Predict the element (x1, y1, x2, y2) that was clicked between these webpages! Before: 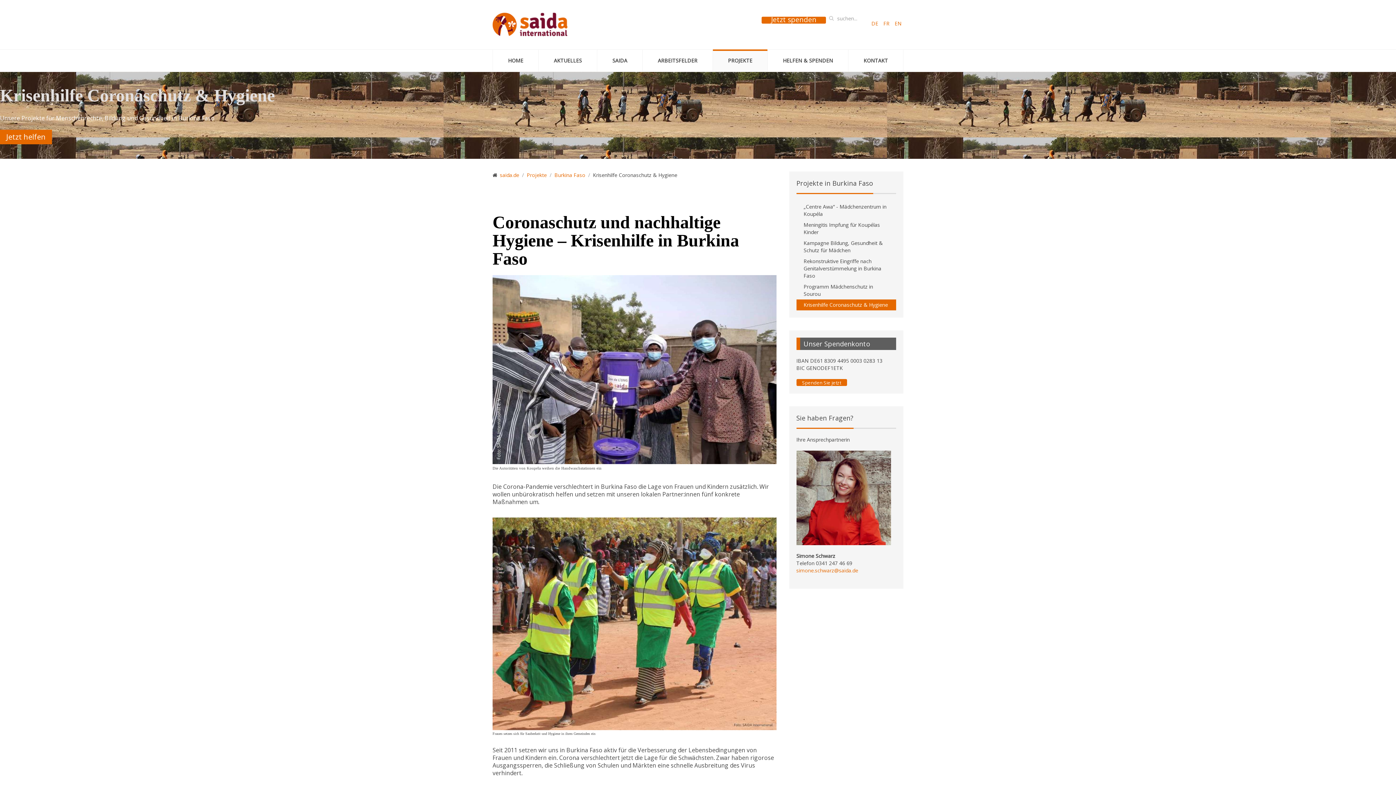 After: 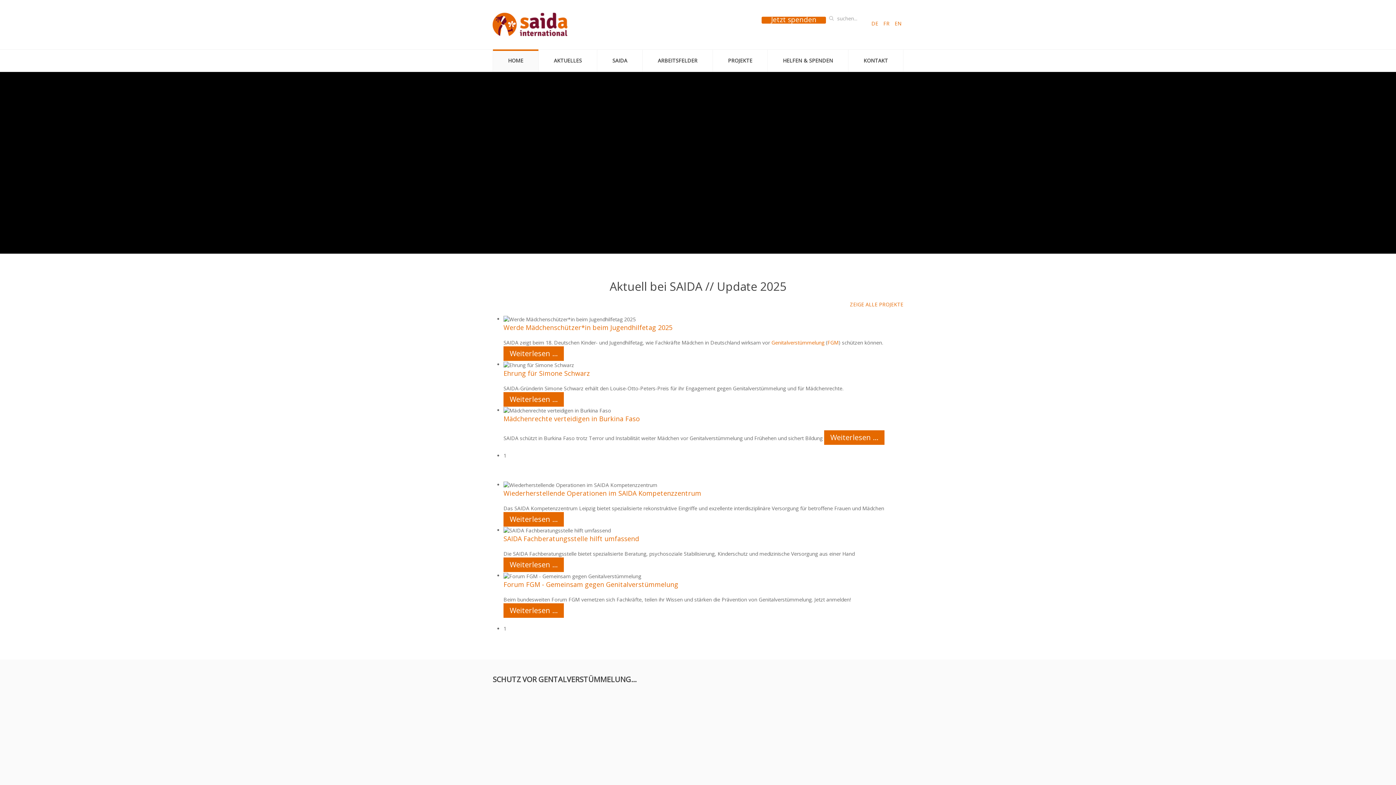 Action: label: HOME bbox: (493, 49, 538, 71)